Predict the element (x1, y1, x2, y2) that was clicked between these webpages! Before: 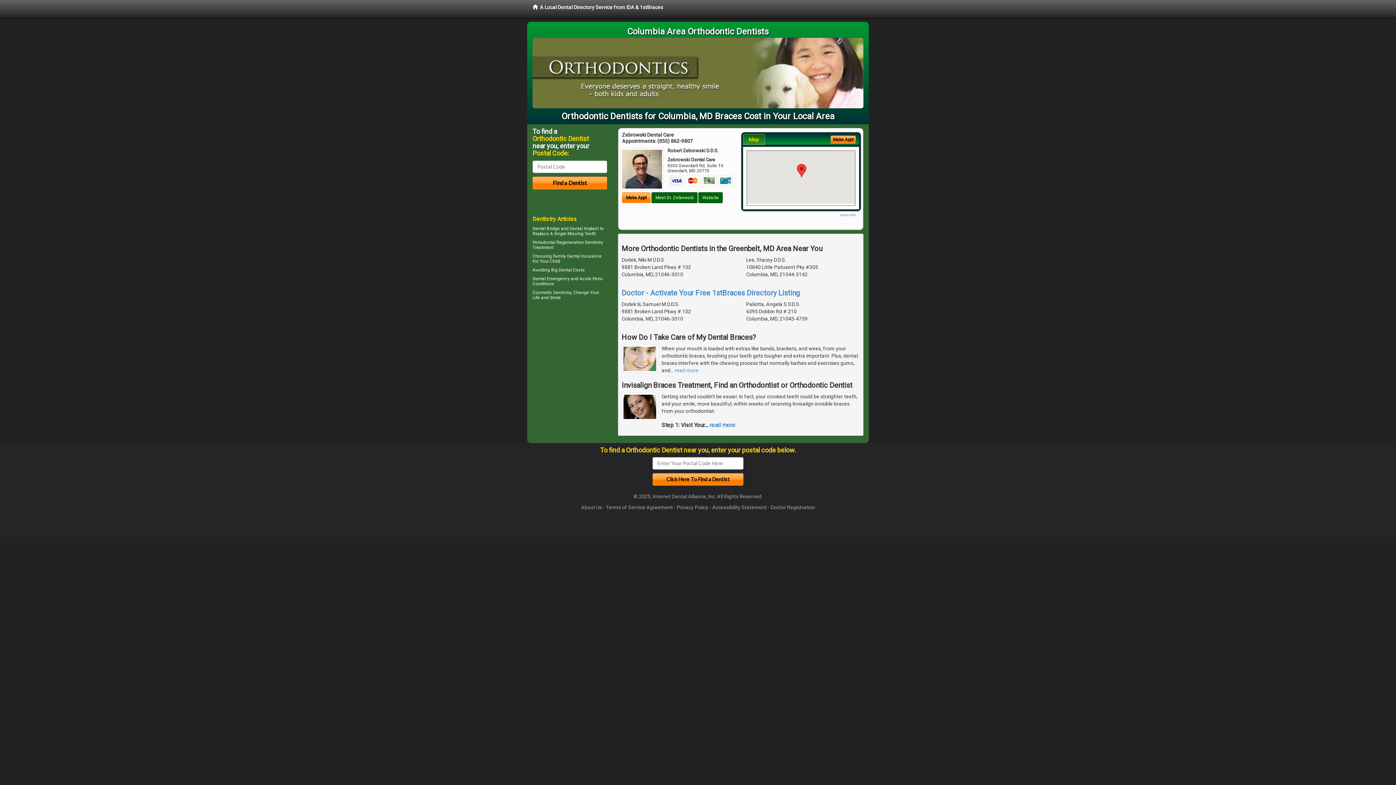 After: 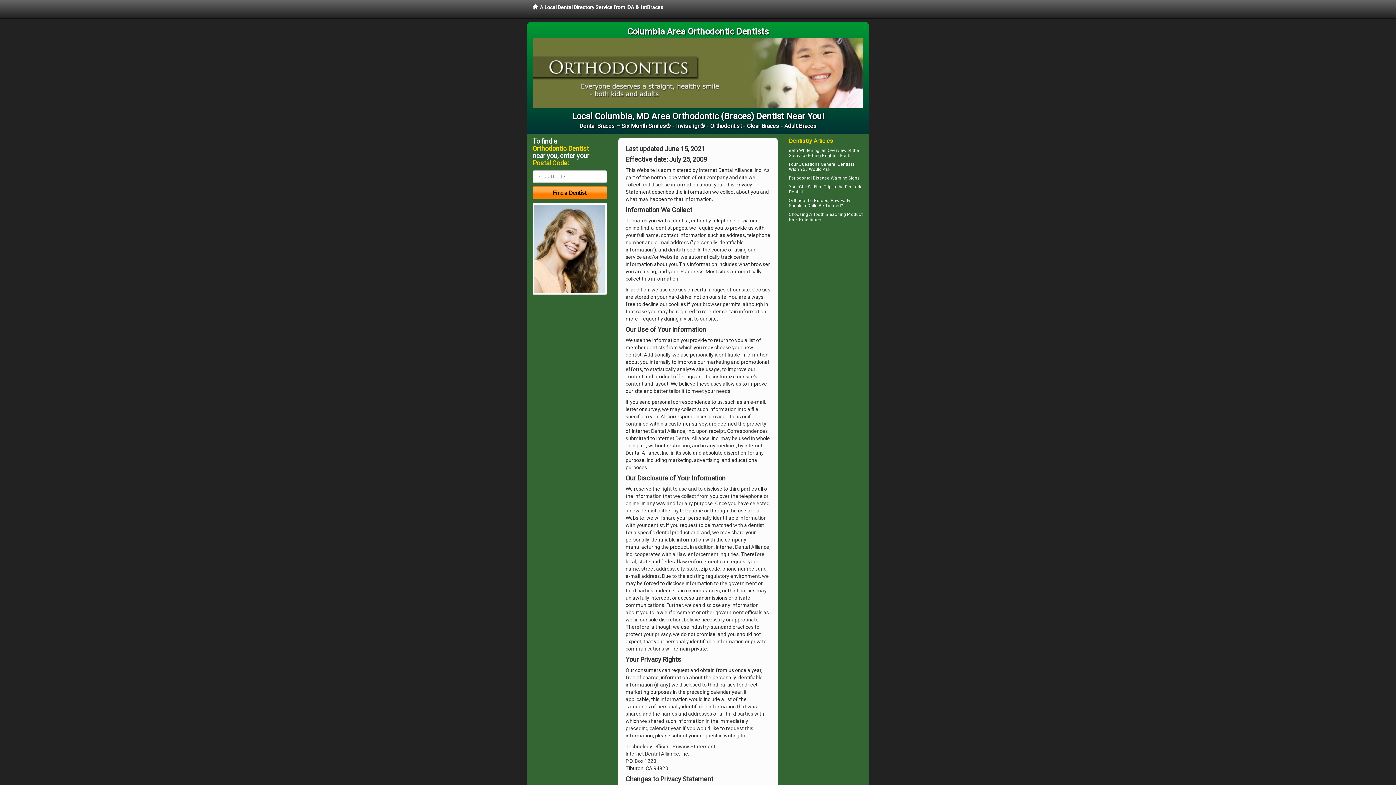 Action: label: Privacy Policy bbox: (677, 504, 708, 510)